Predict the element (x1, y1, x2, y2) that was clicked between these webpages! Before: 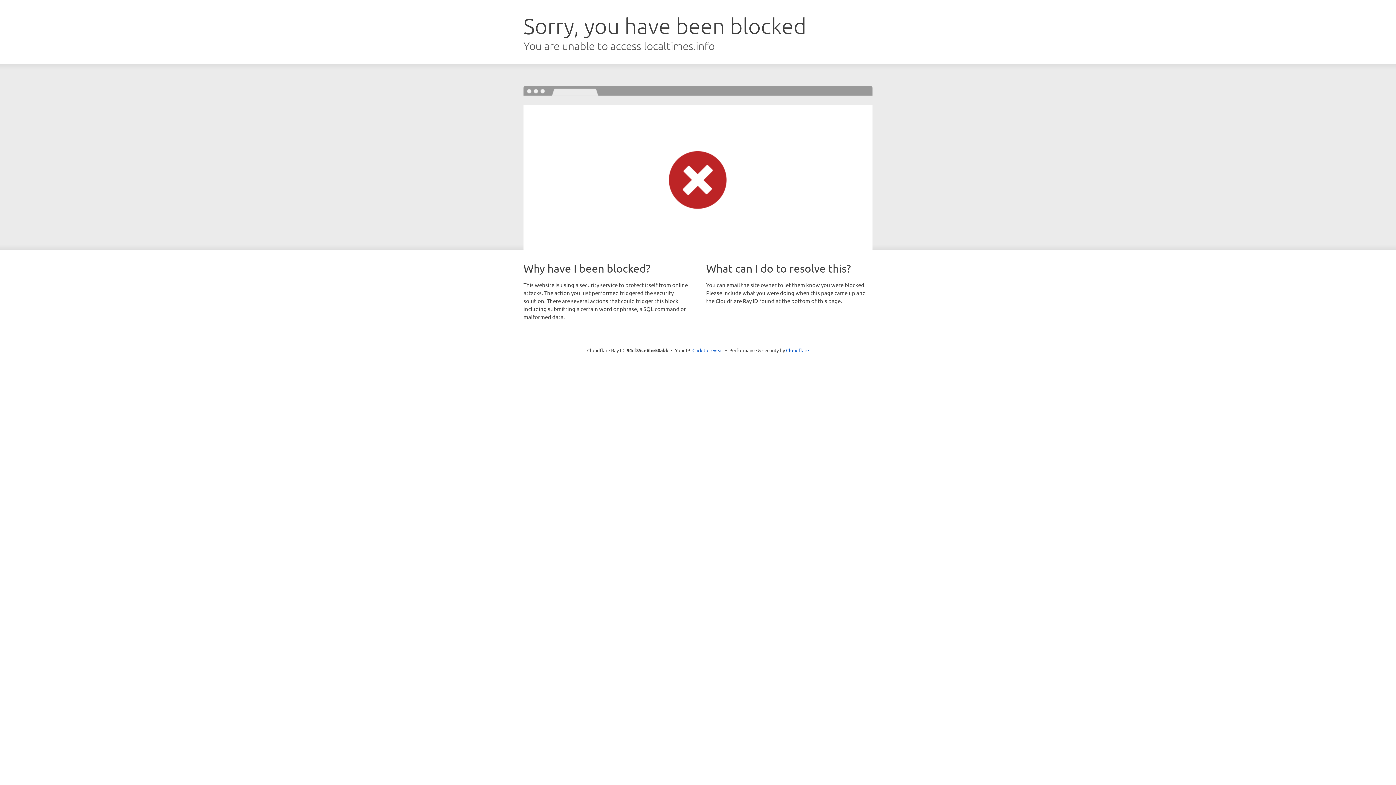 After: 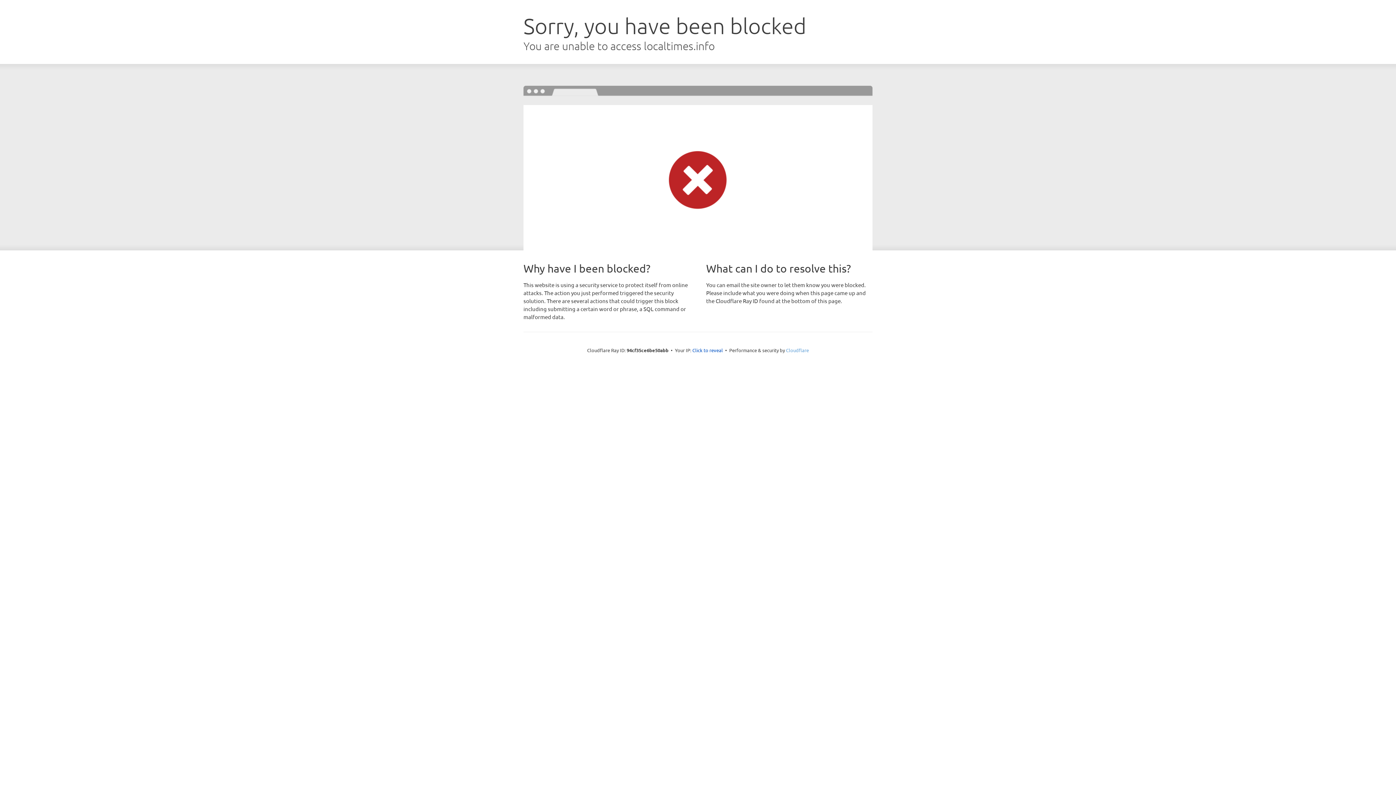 Action: bbox: (786, 347, 809, 353) label: Cloudflare